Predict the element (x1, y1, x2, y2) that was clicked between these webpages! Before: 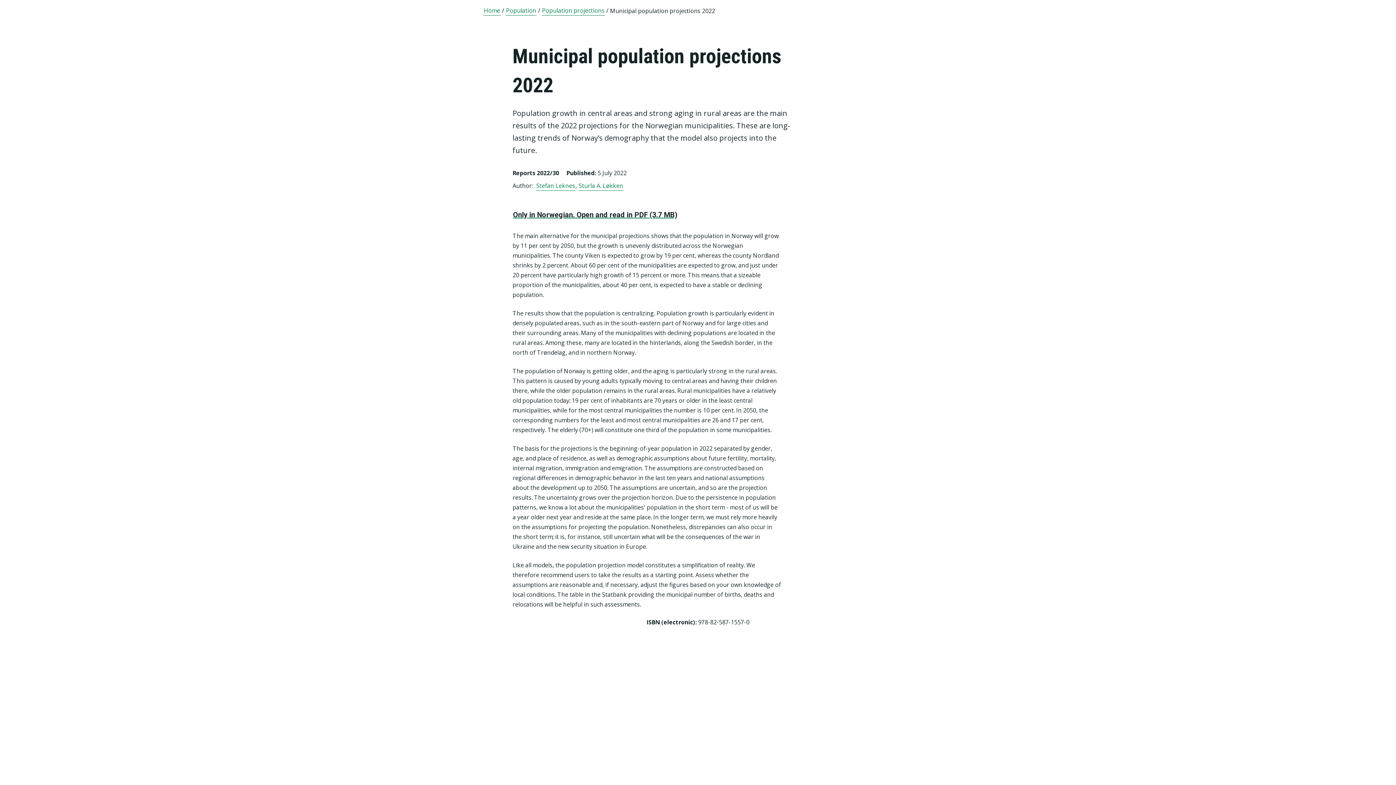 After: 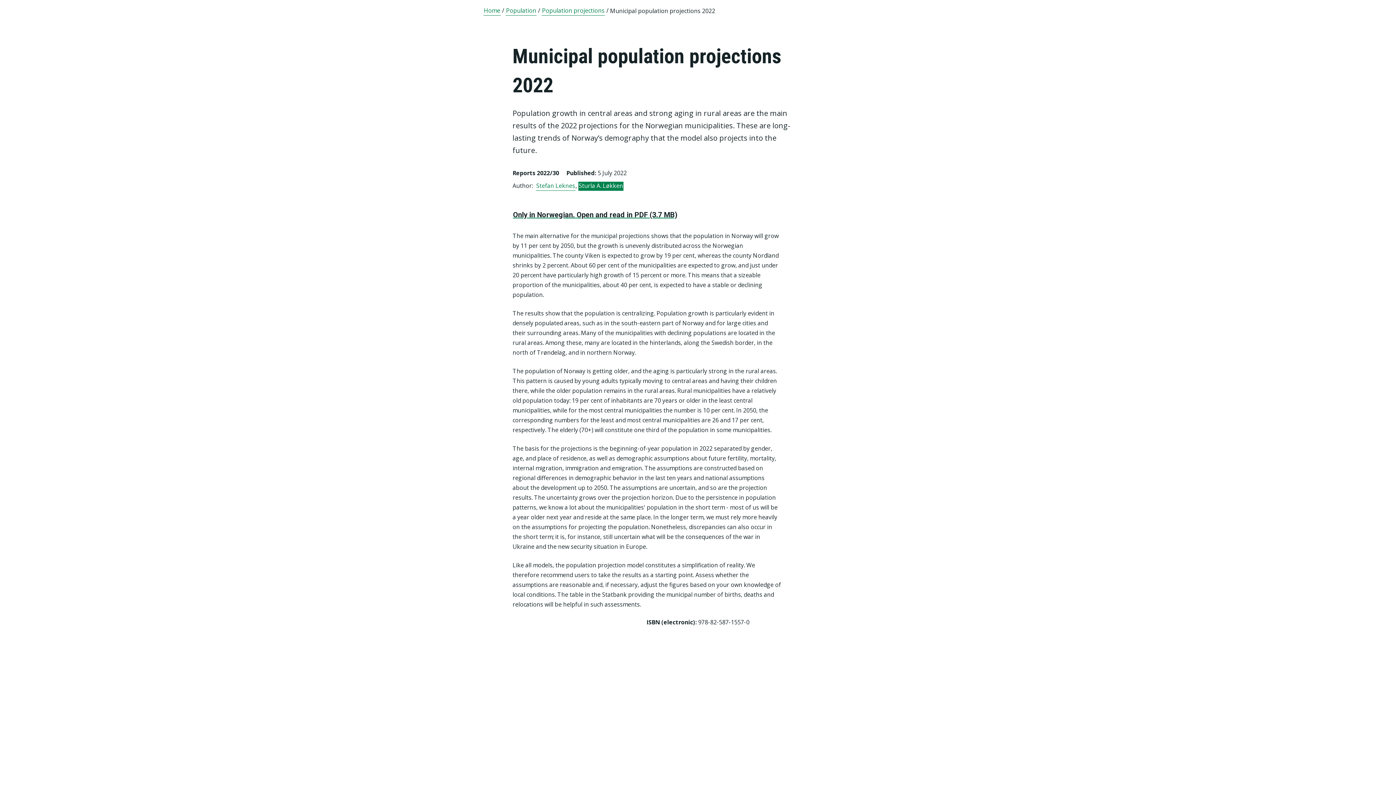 Action: bbox: (578, 181, 623, 190) label: Sturla A. Løkken